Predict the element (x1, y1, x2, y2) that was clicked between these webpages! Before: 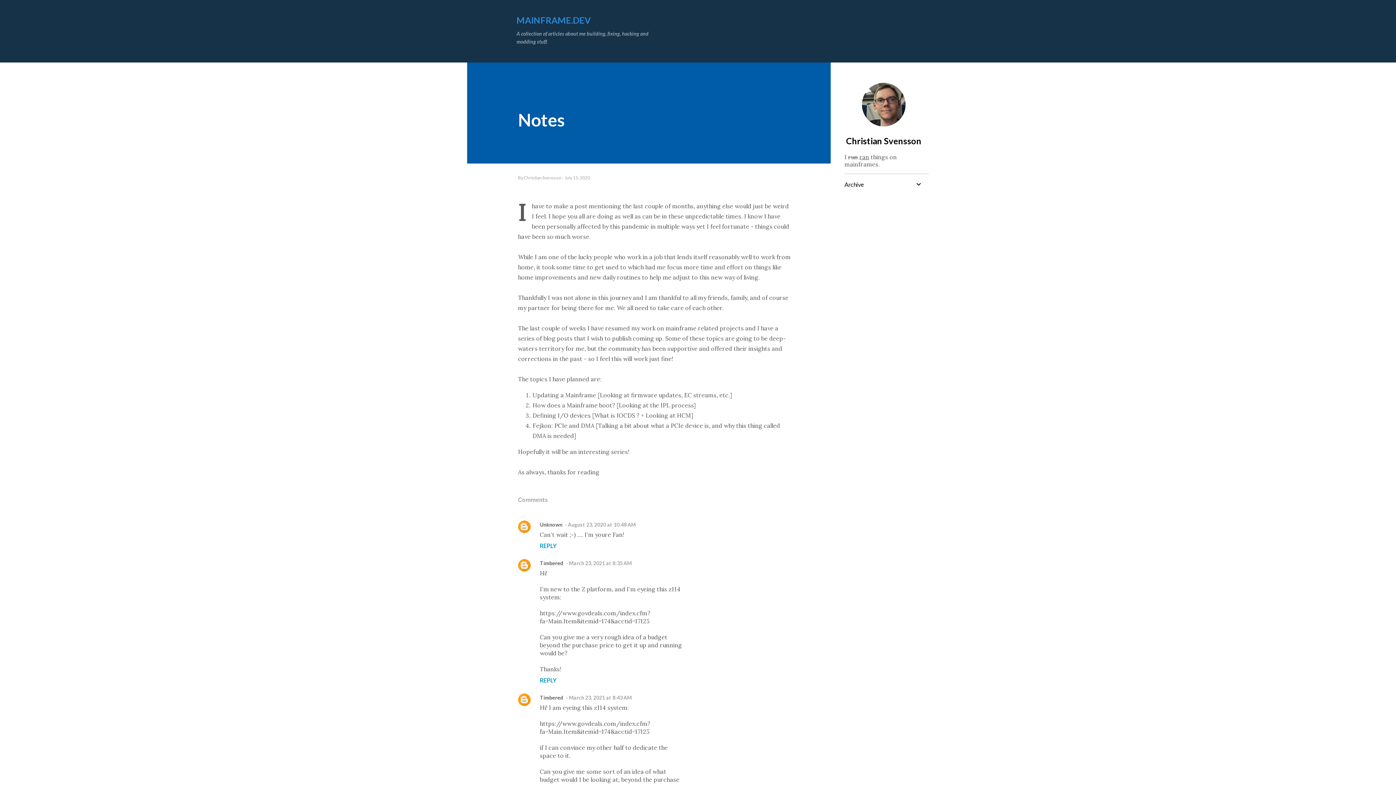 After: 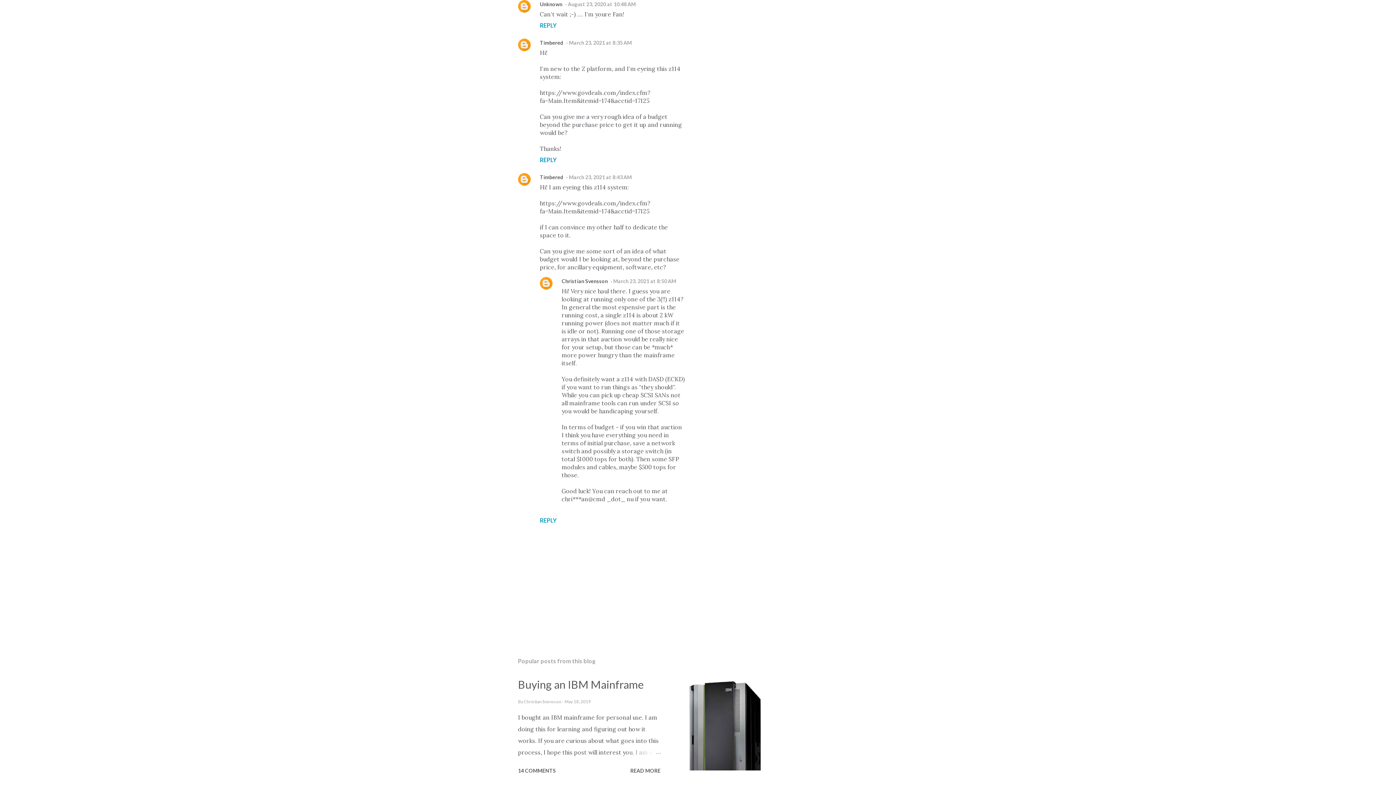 Action: bbox: (565, 521, 636, 528) label: August 23, 2020 at 10:48 AM